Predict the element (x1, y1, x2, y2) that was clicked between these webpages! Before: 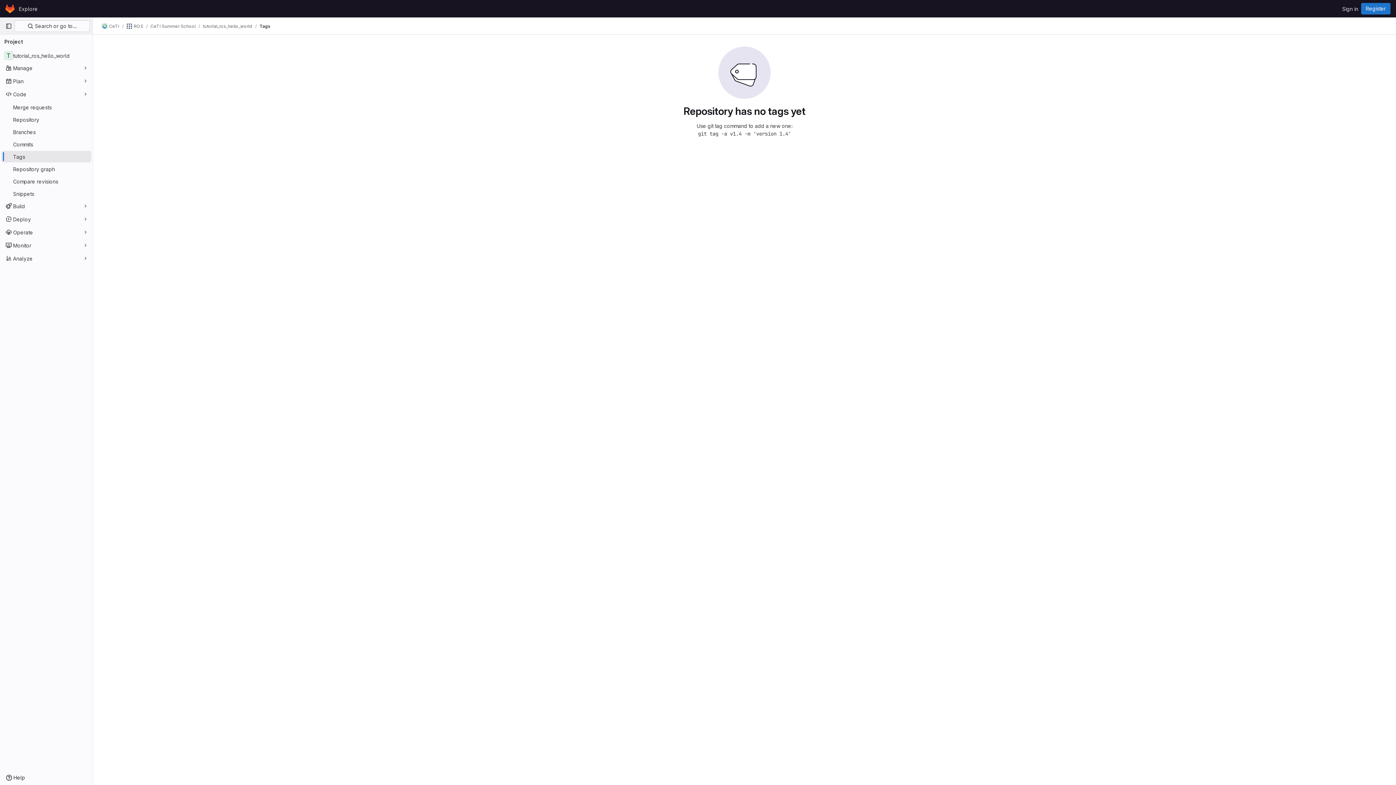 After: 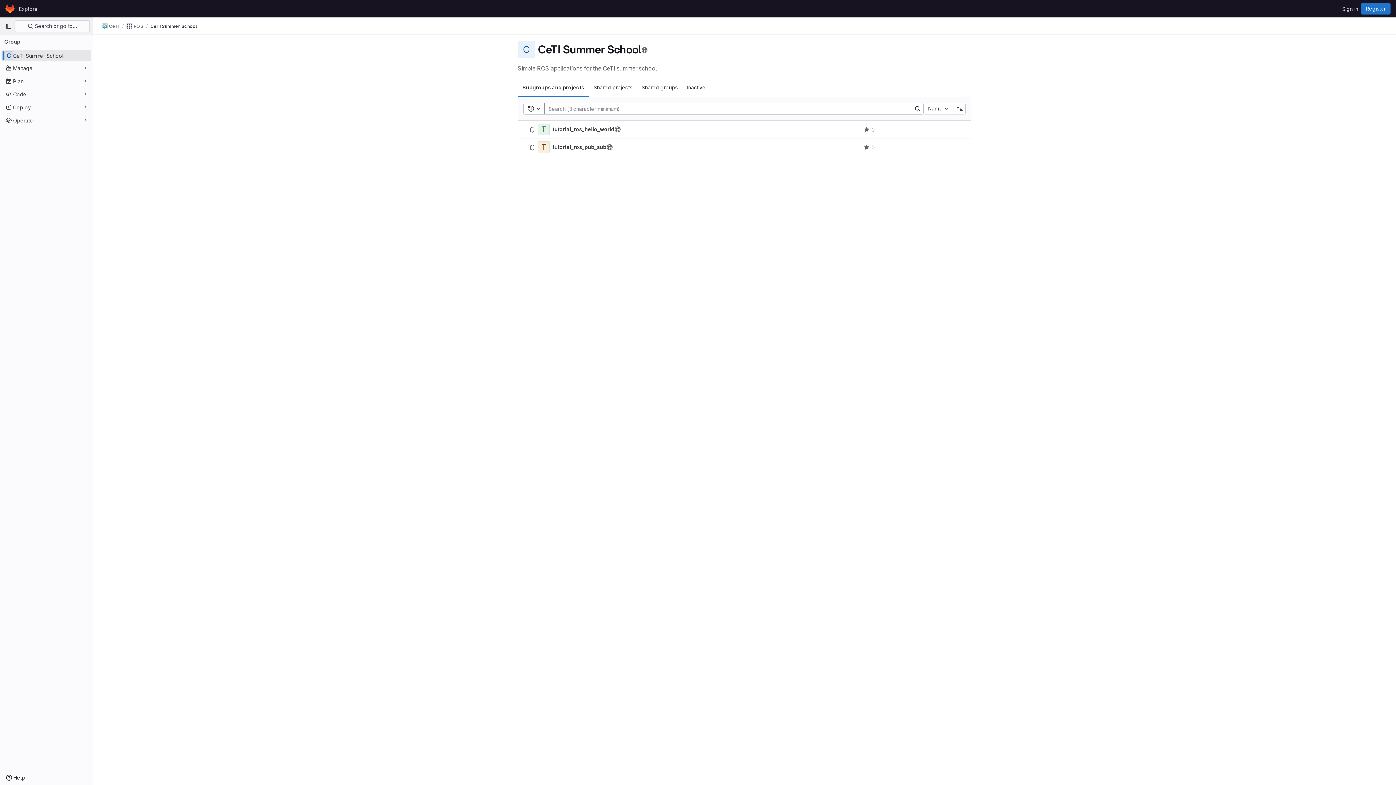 Action: label: CeTI Summer School bbox: (150, 23, 195, 29)